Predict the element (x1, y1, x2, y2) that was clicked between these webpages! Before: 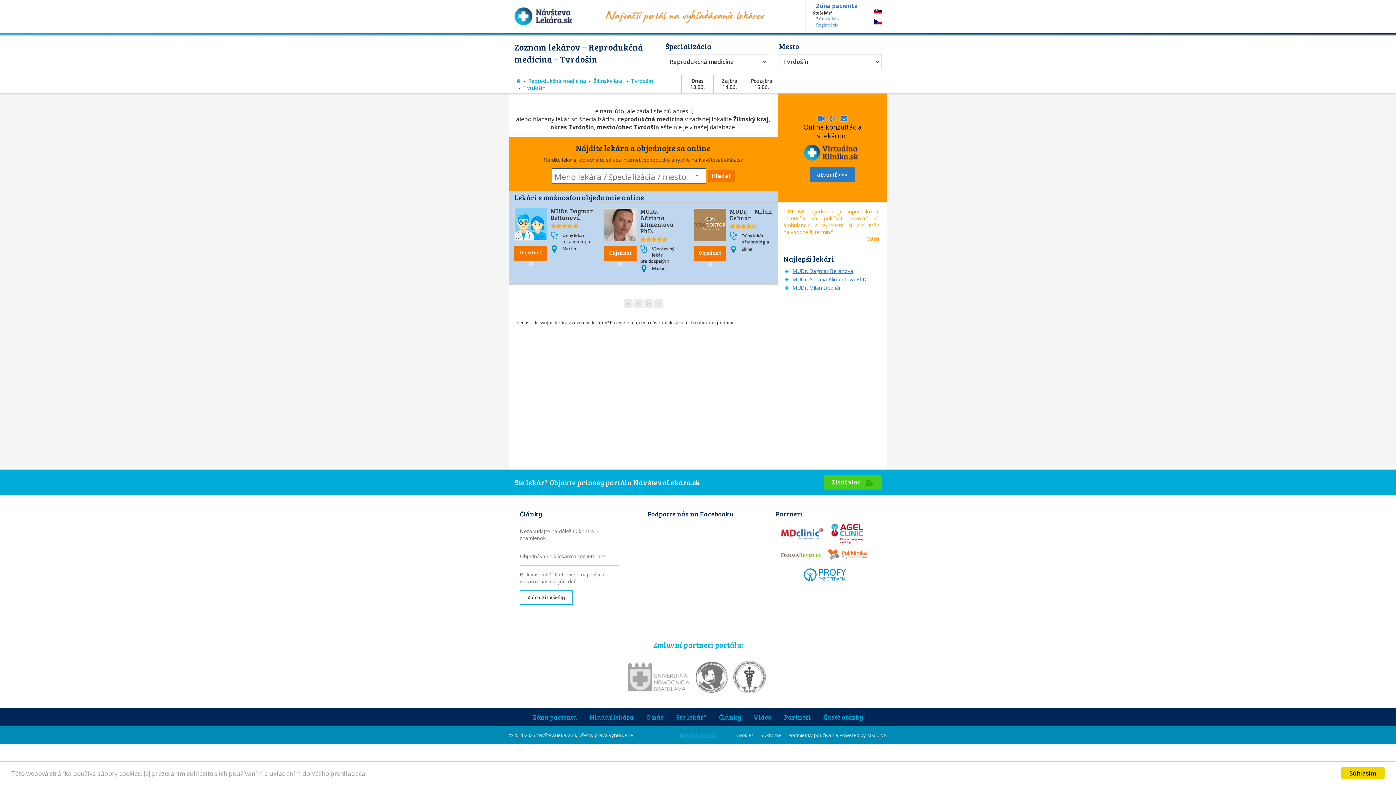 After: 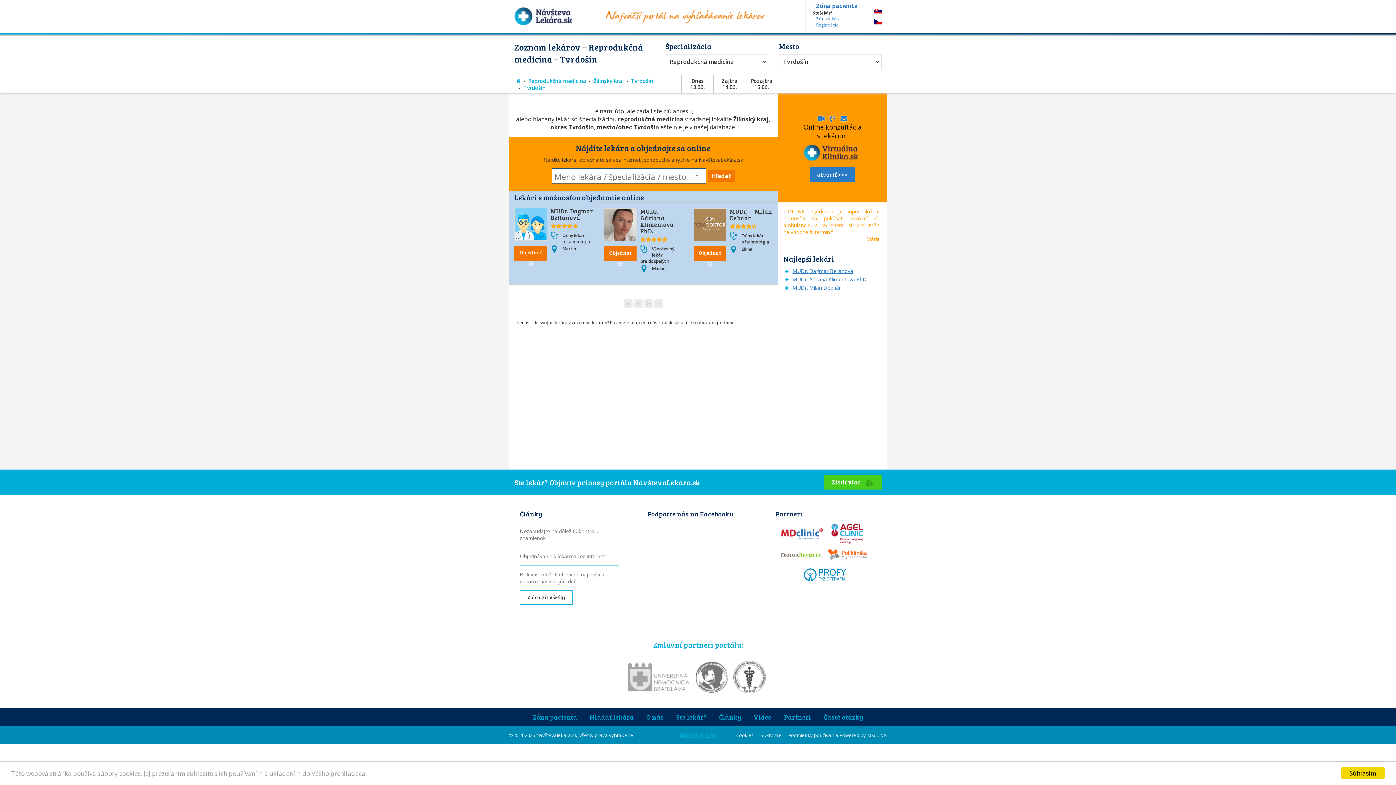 Action: bbox: (825, 522, 870, 545)